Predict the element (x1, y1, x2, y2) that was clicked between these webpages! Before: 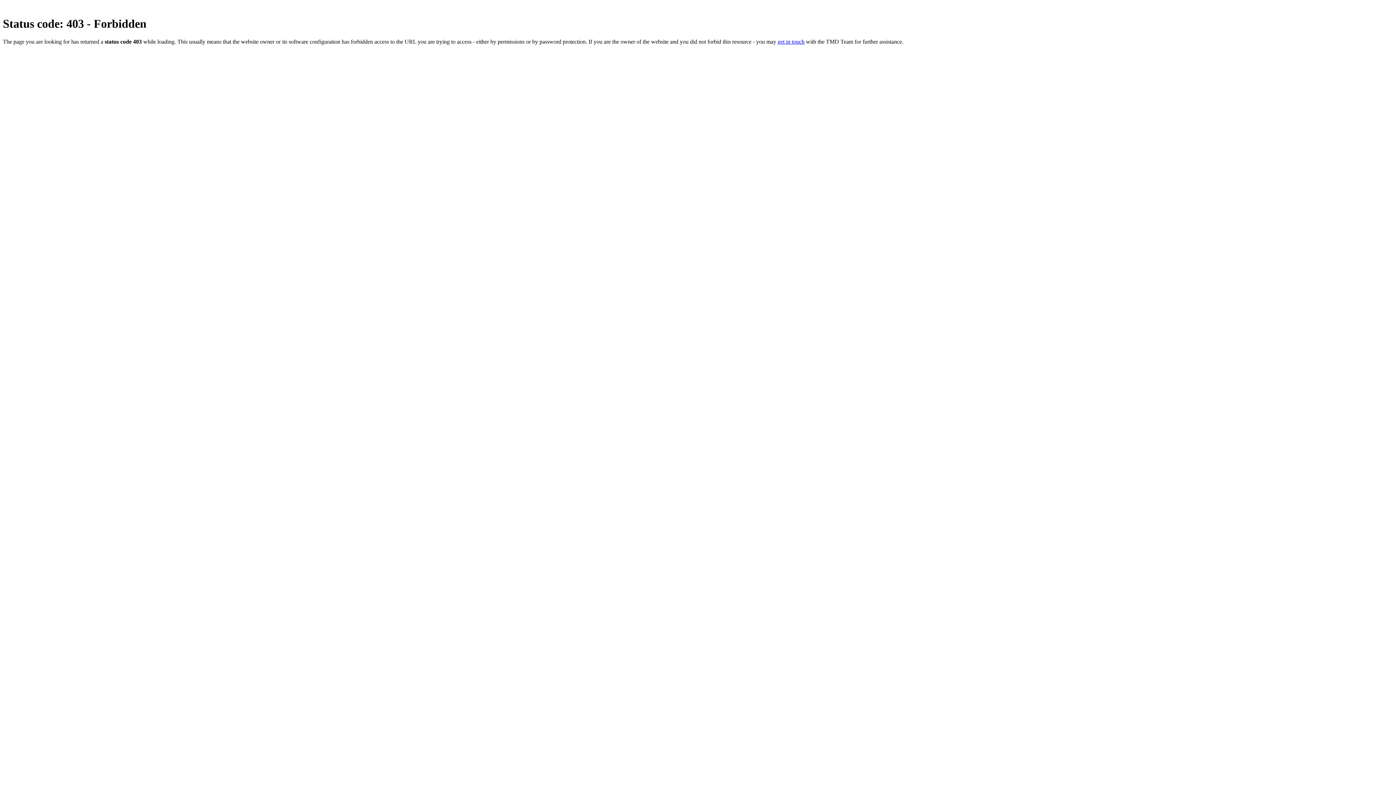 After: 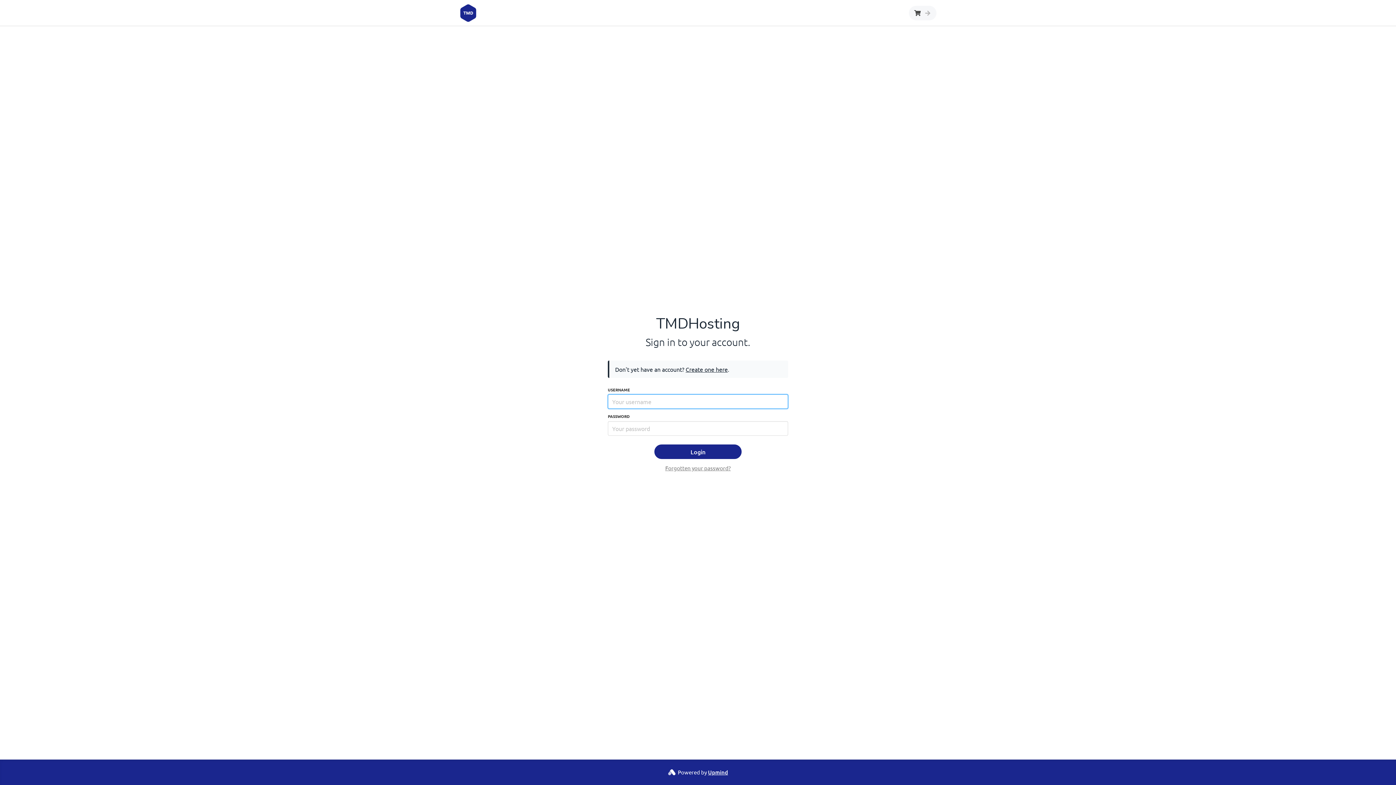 Action: label: get in touch bbox: (777, 38, 804, 44)